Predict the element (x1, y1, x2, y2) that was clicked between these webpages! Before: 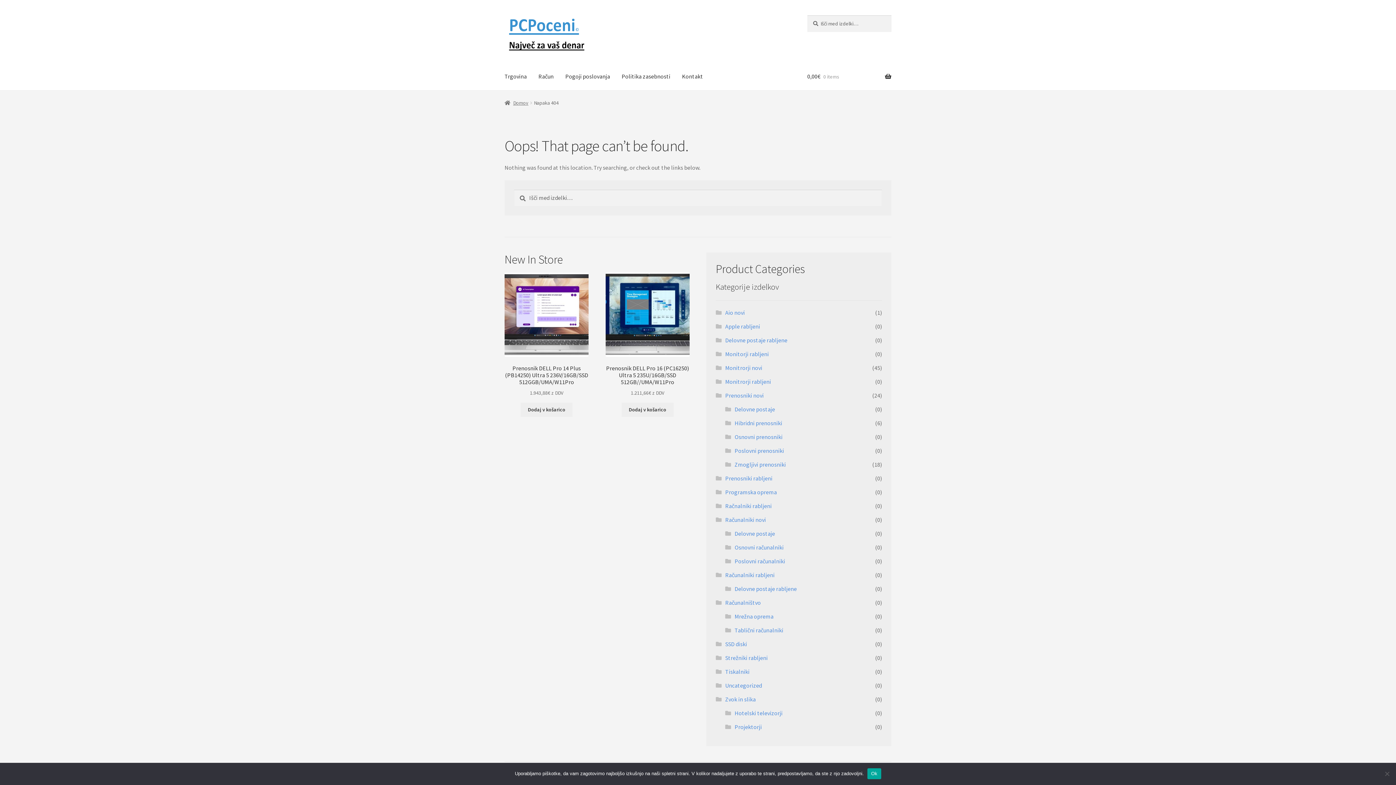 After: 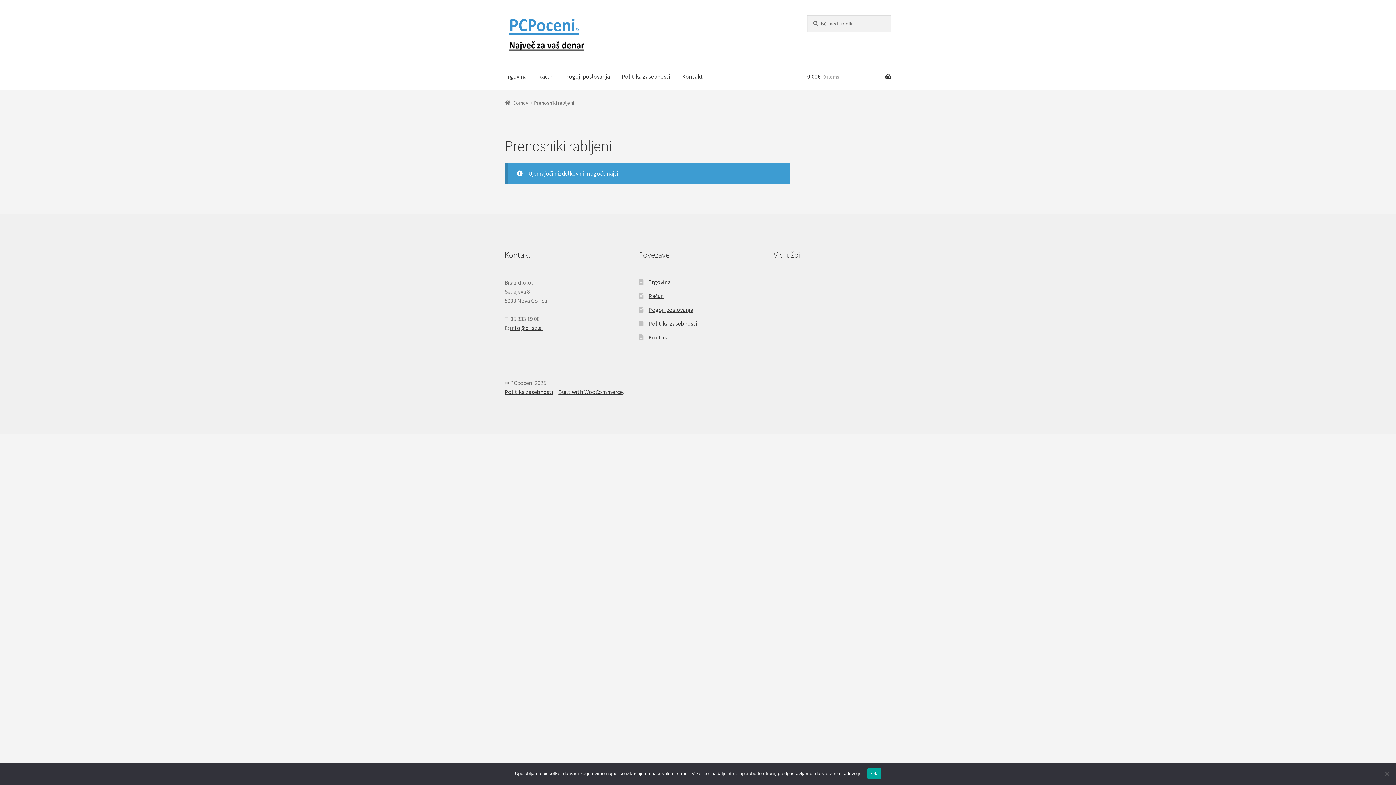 Action: label: Prenosniki rabljeni bbox: (725, 475, 772, 482)